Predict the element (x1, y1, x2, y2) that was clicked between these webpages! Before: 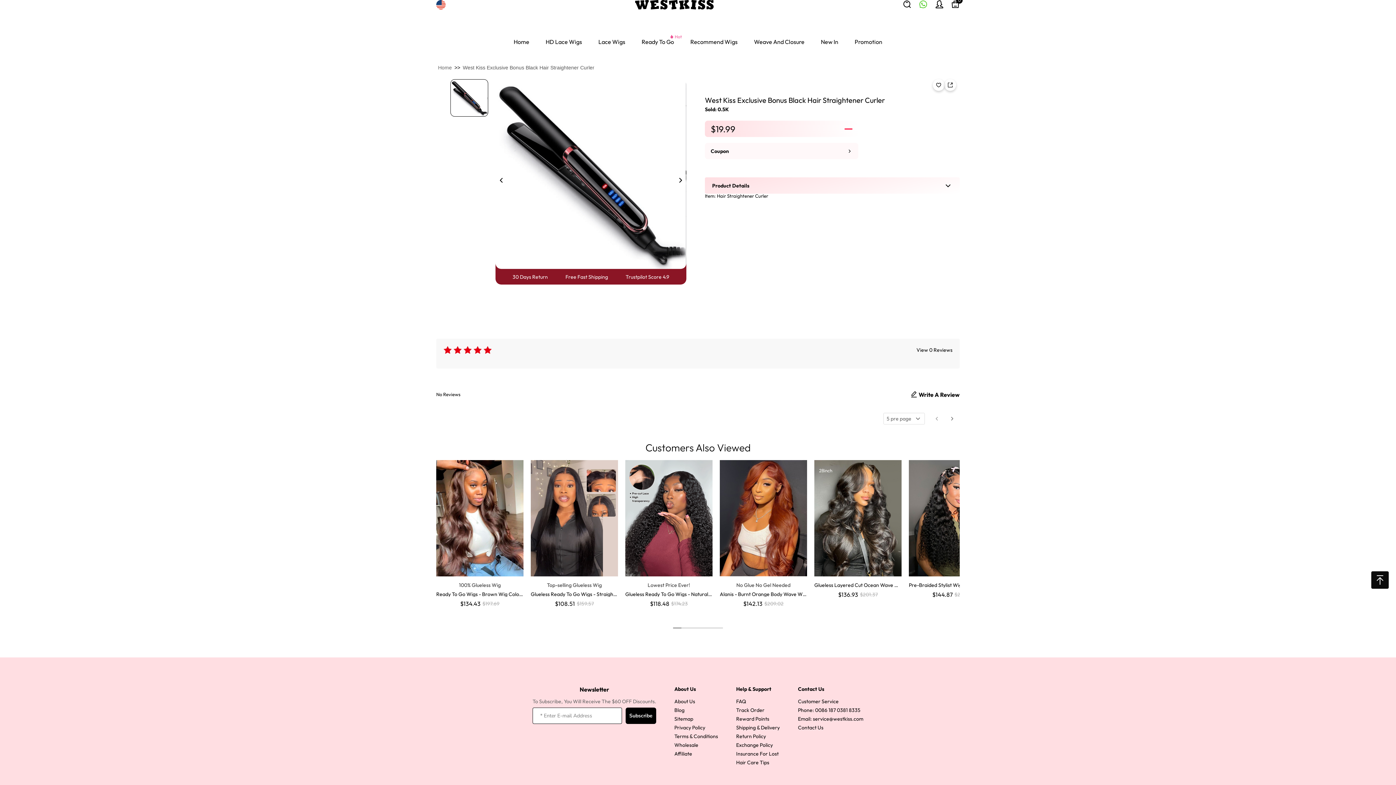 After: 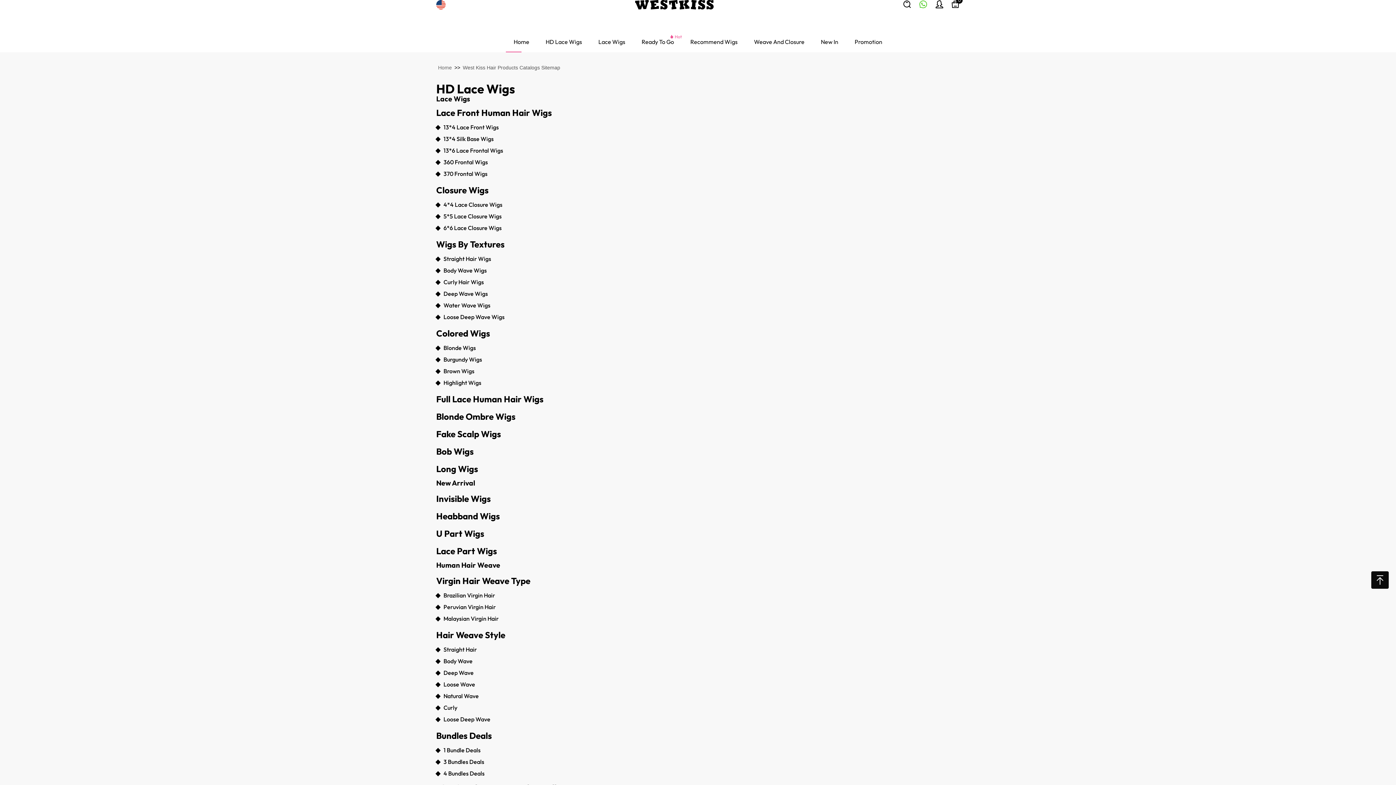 Action: bbox: (674, 716, 693, 722) label: Sitemap